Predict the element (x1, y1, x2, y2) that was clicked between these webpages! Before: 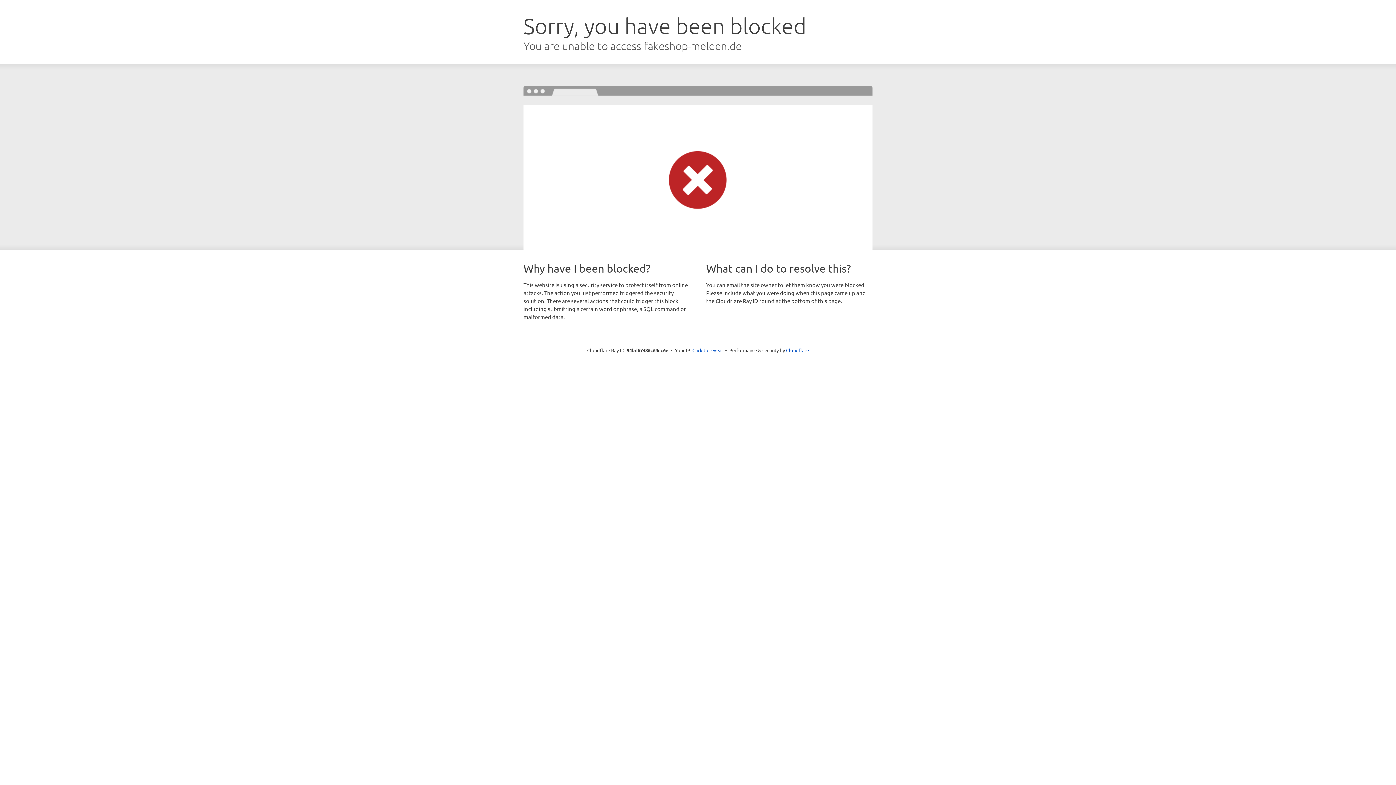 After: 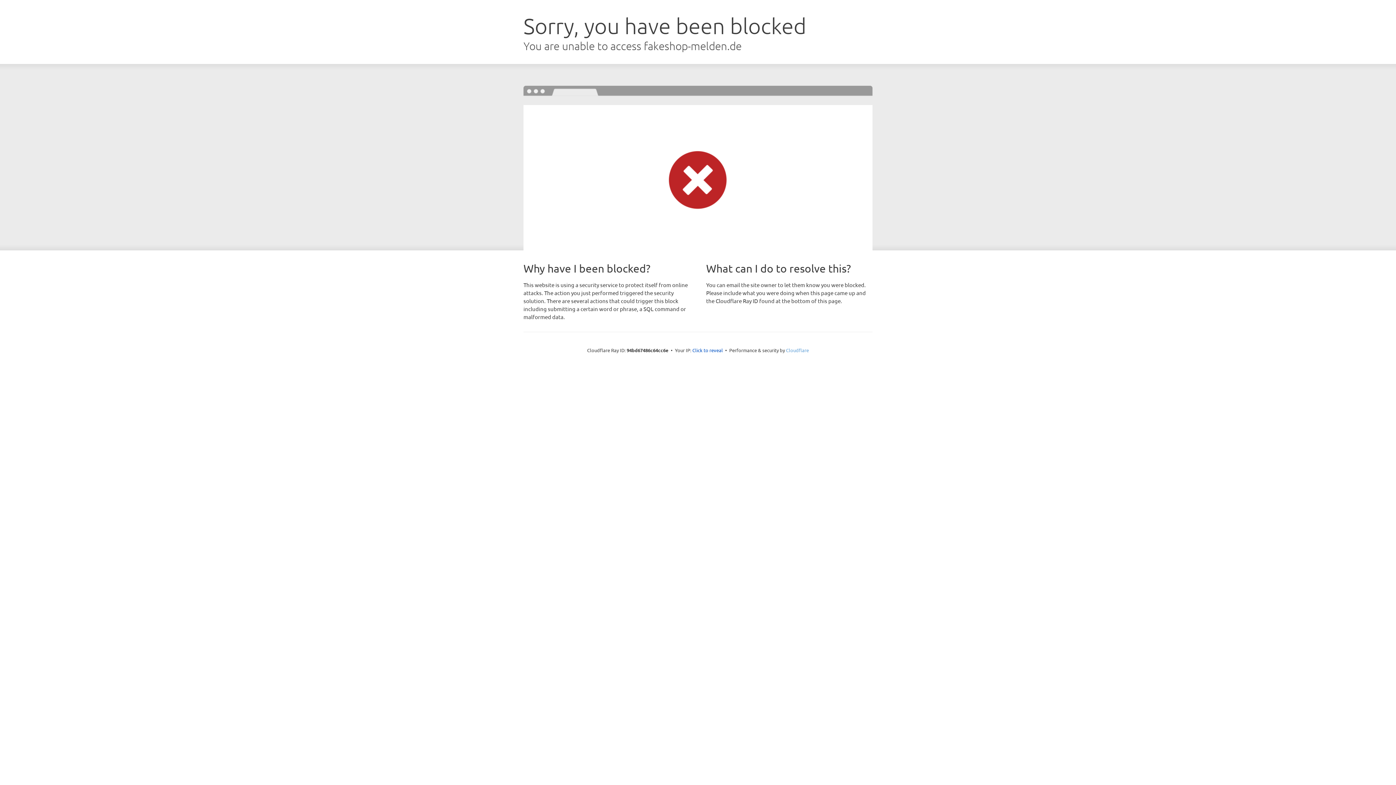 Action: bbox: (786, 347, 809, 353) label: Cloudflare